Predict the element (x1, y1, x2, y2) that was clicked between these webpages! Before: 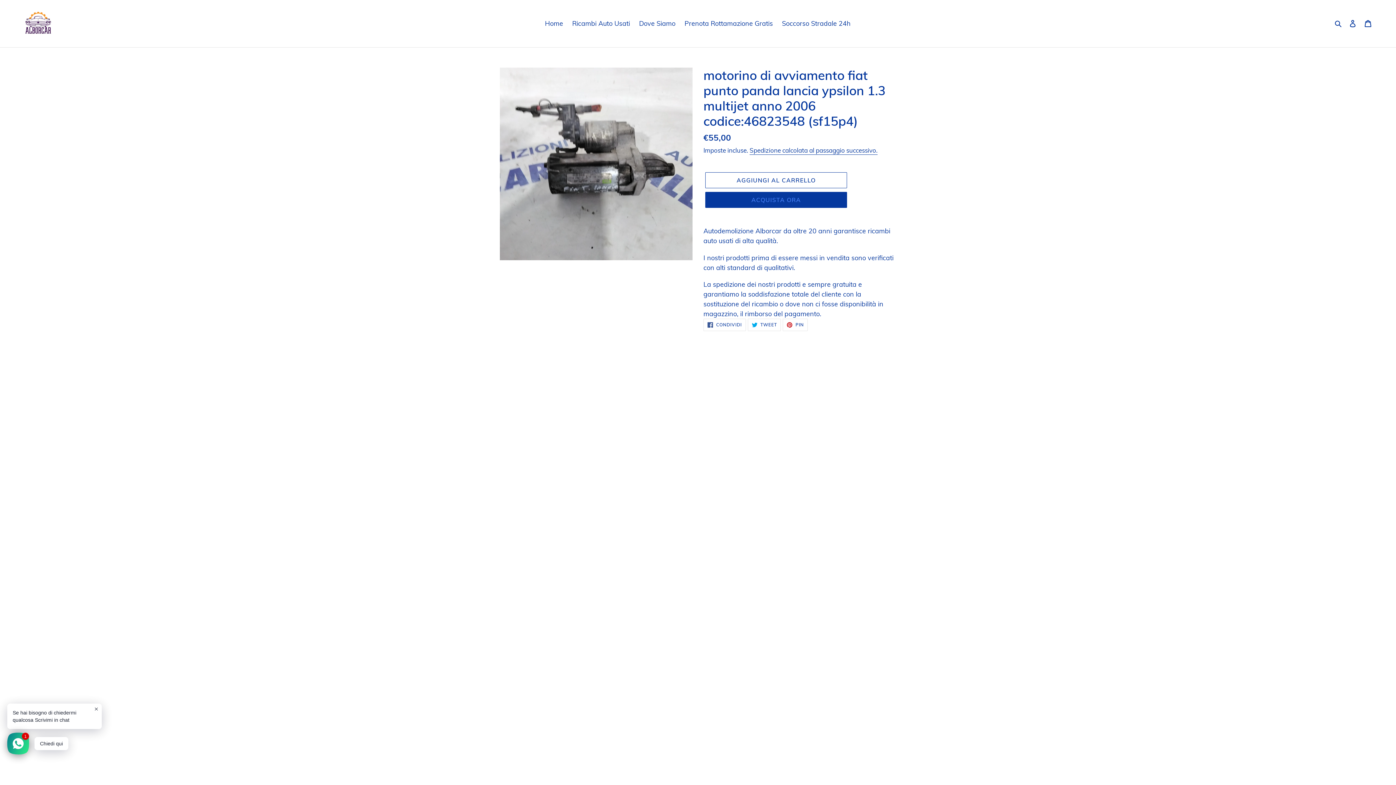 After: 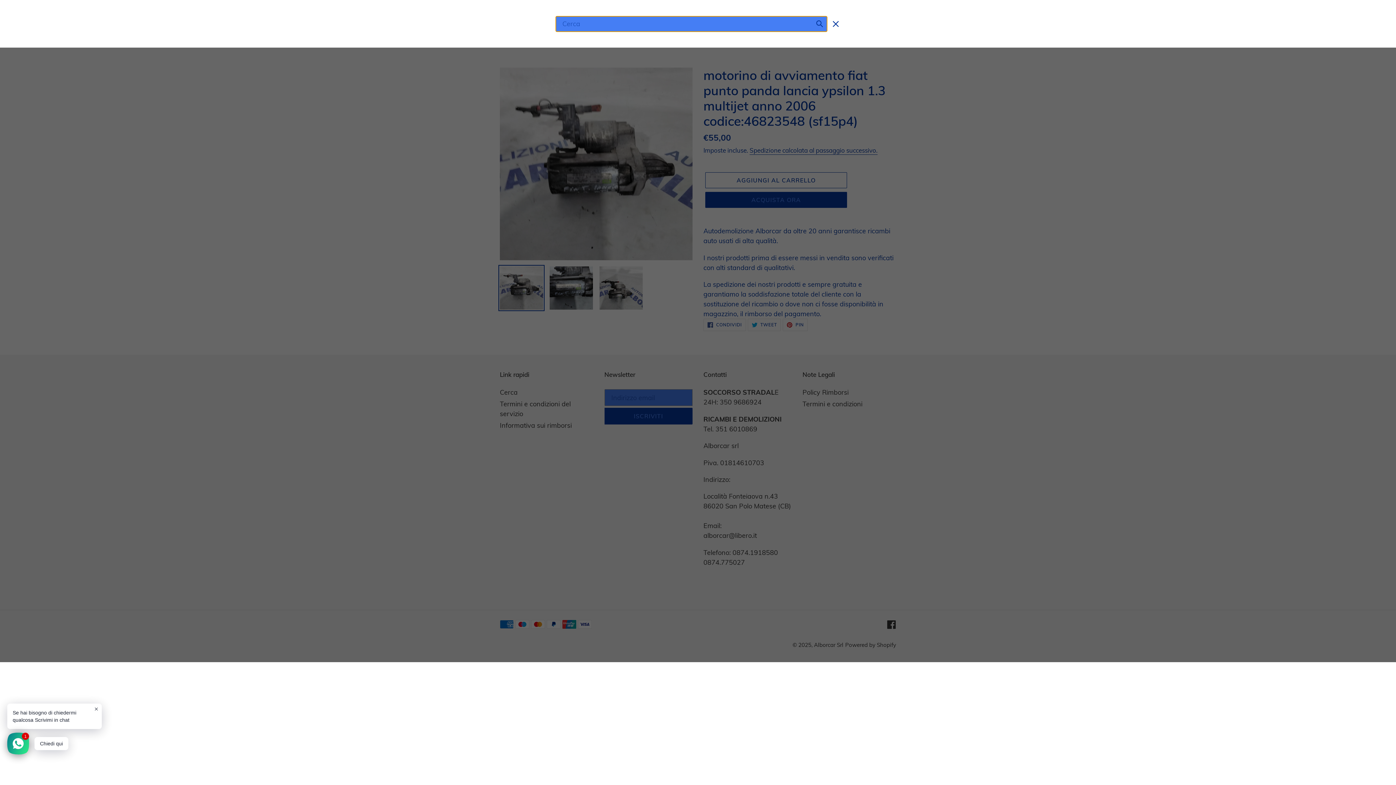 Action: label: Cerca bbox: (1332, 19, 1345, 27)